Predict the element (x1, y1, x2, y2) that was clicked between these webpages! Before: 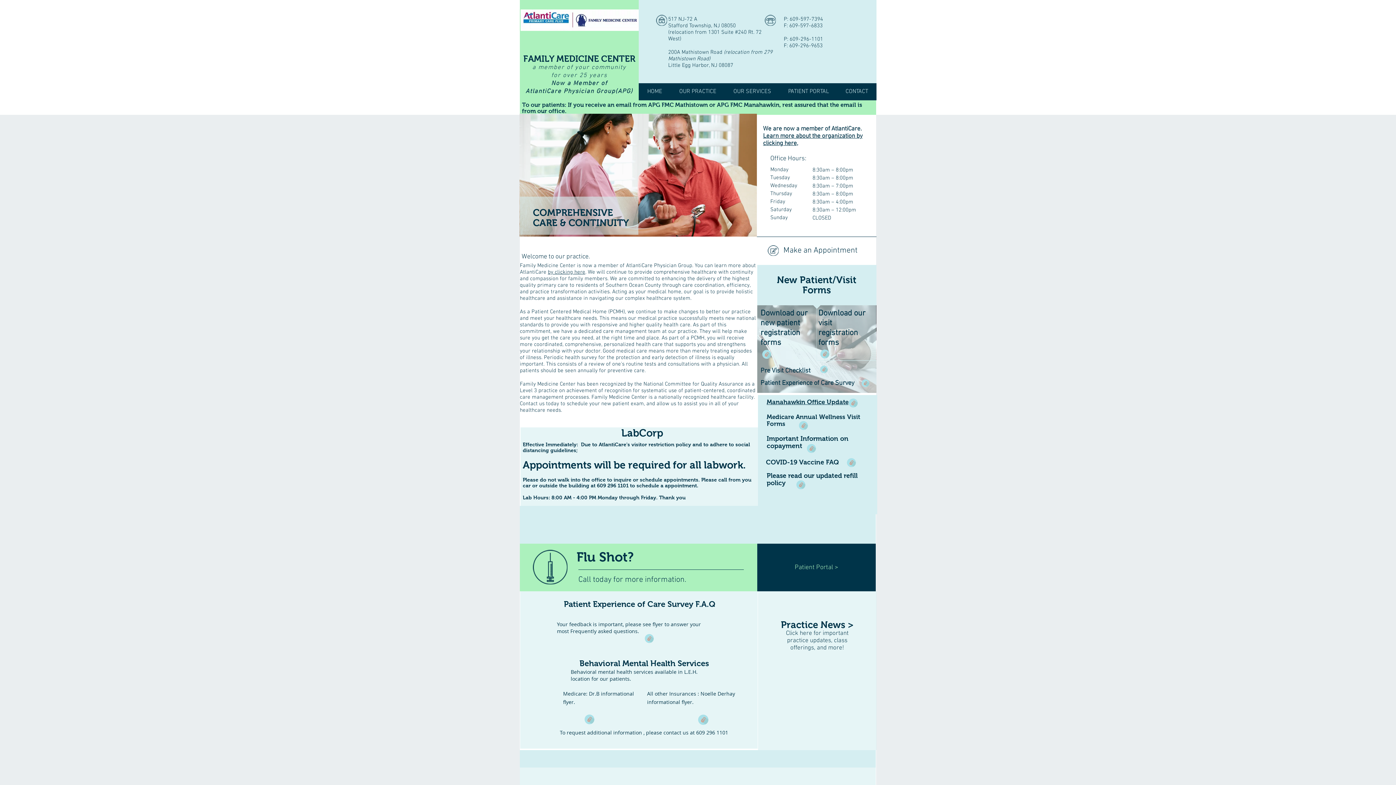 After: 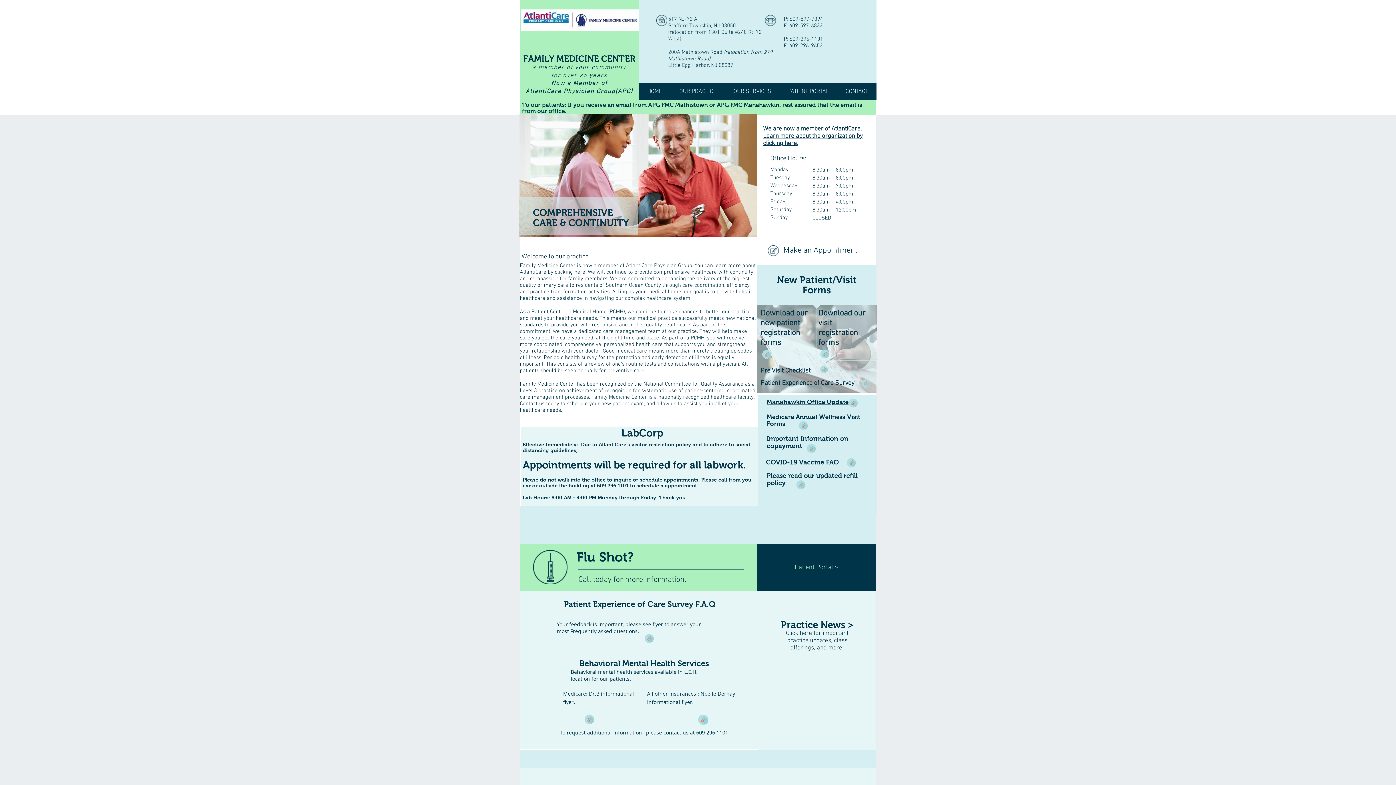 Action: bbox: (760, 348, 773, 361)